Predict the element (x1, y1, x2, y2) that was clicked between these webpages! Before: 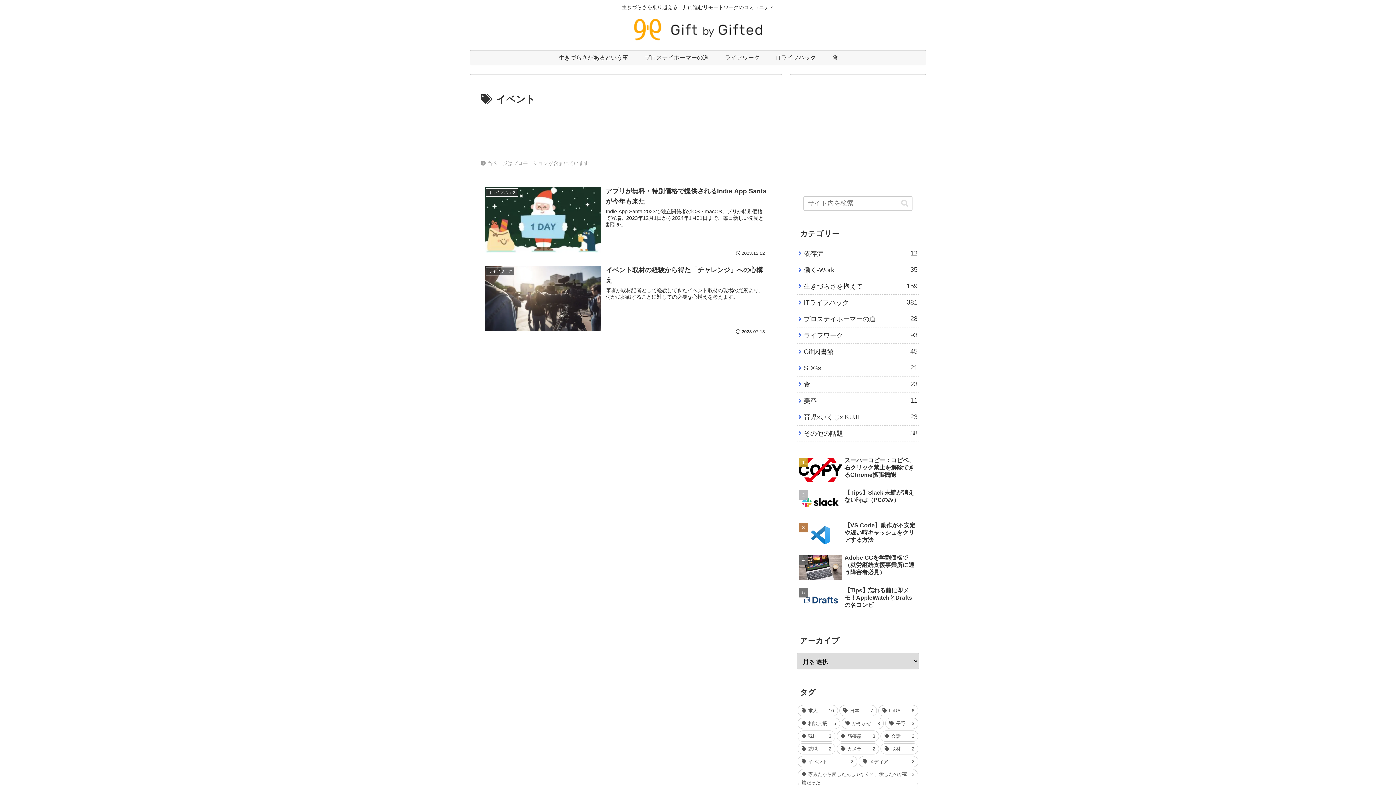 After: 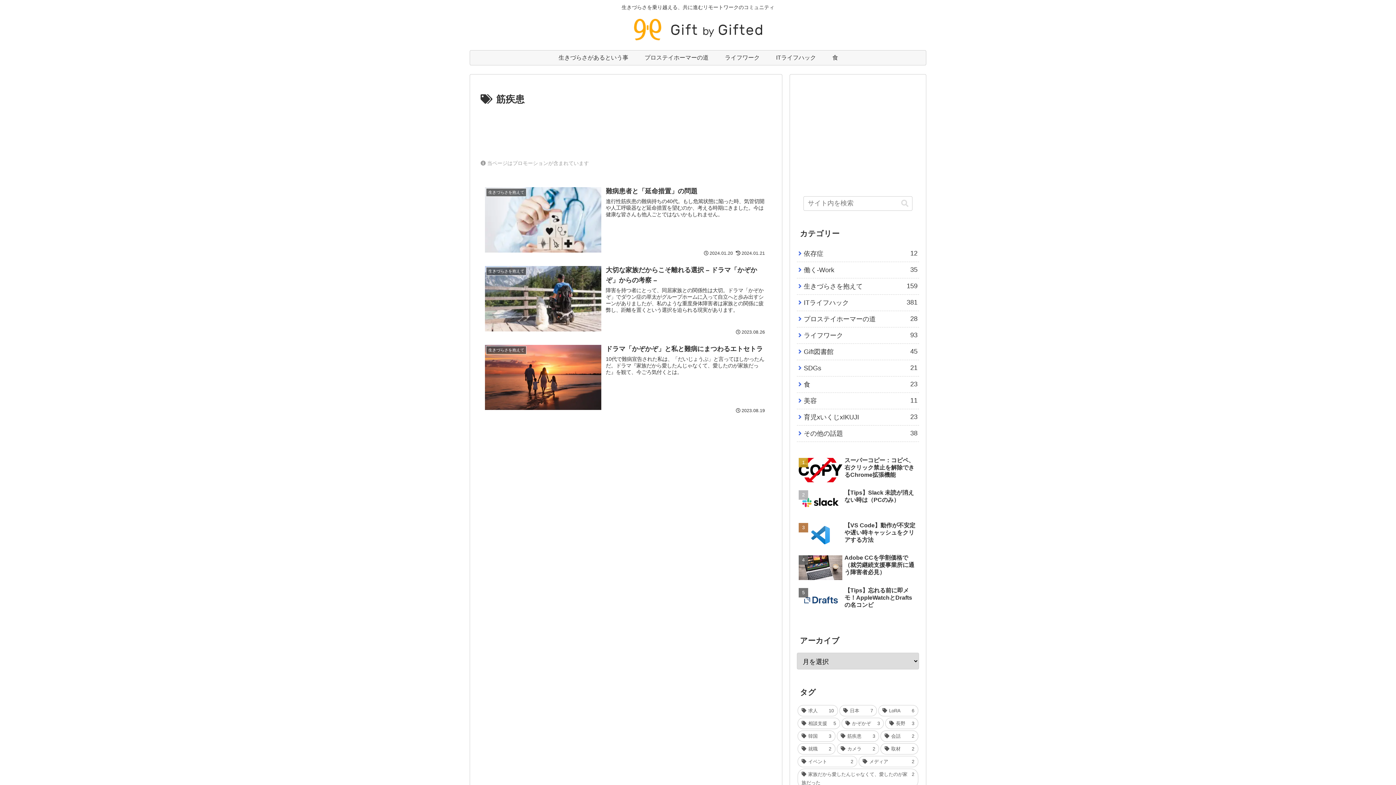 Action: label: 筋疾患 (3個の項目) bbox: (836, 730, 879, 742)